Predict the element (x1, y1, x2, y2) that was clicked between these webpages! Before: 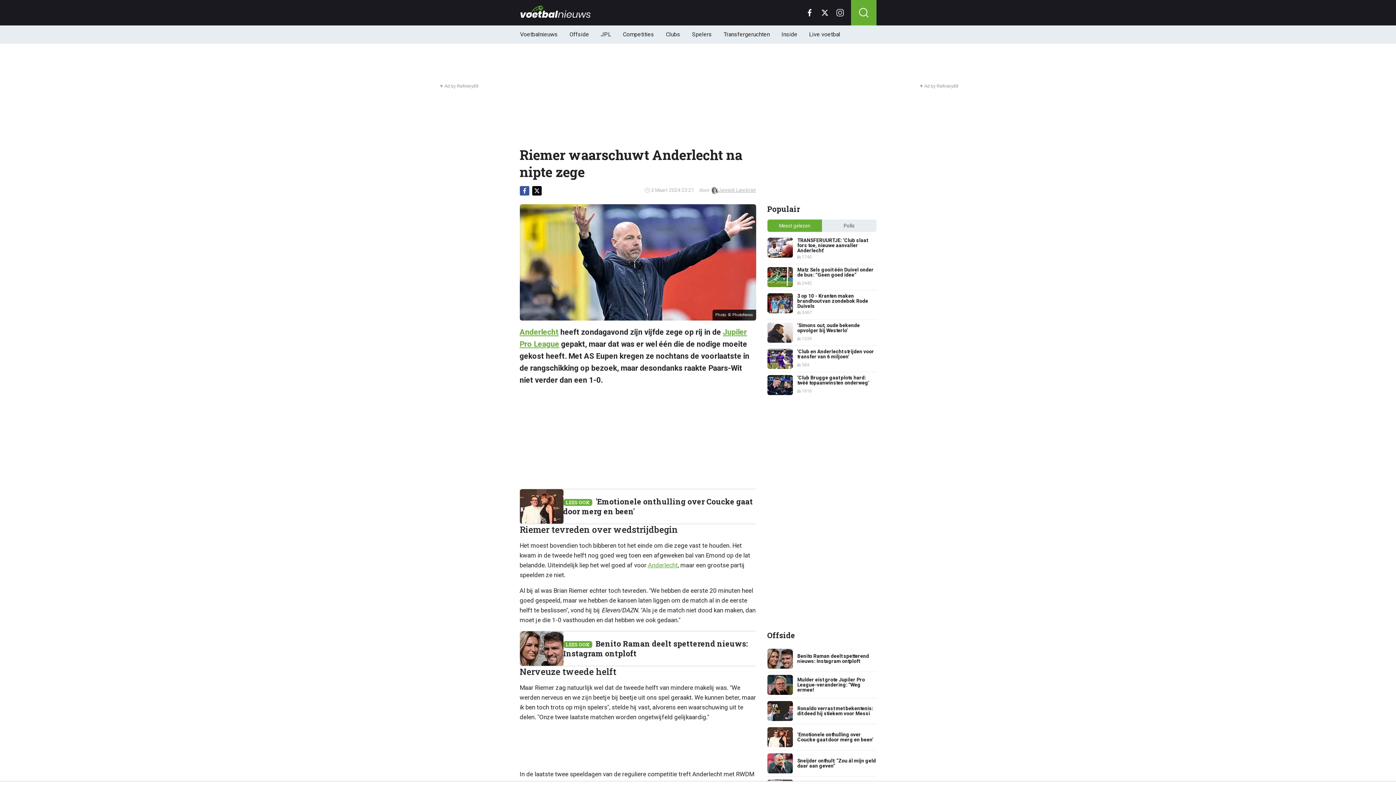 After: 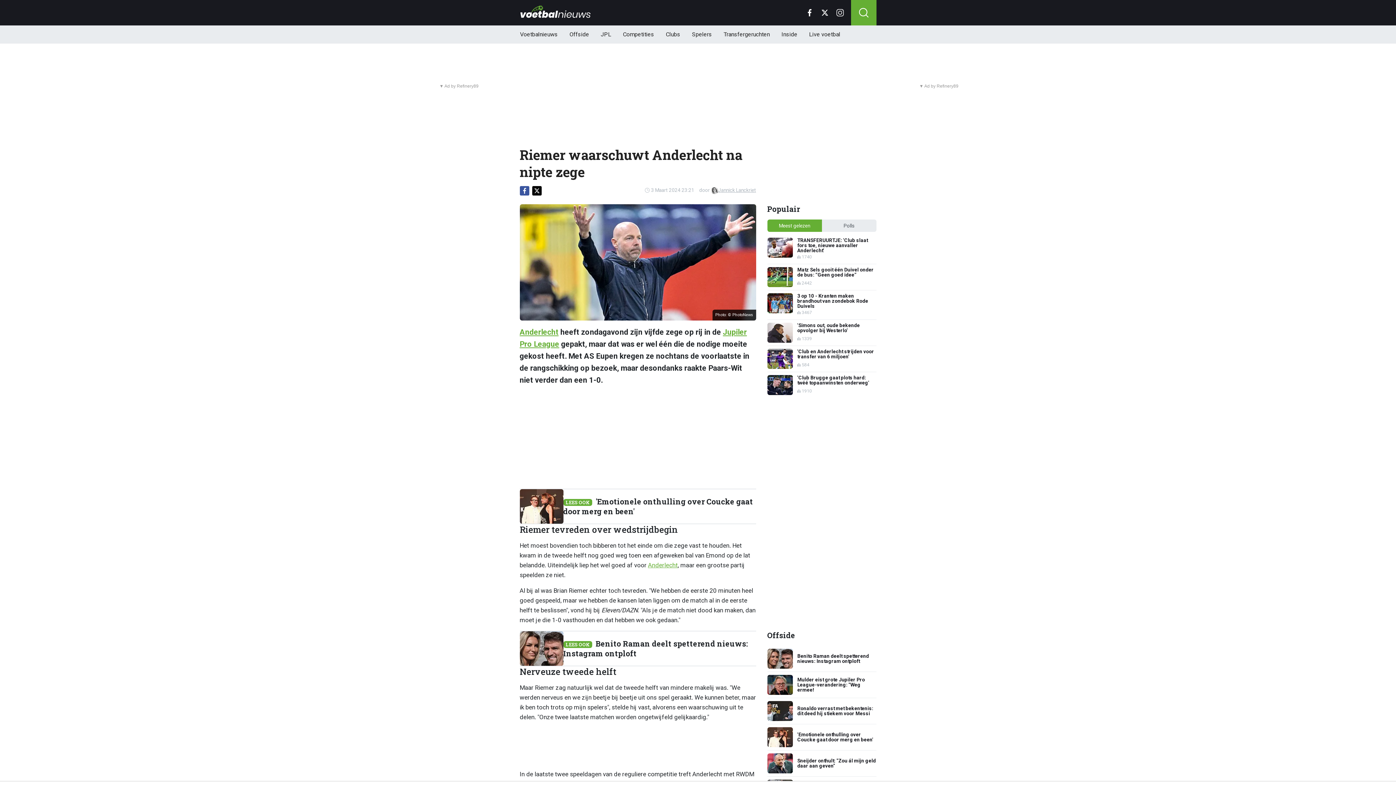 Action: bbox: (519, 186, 529, 195)